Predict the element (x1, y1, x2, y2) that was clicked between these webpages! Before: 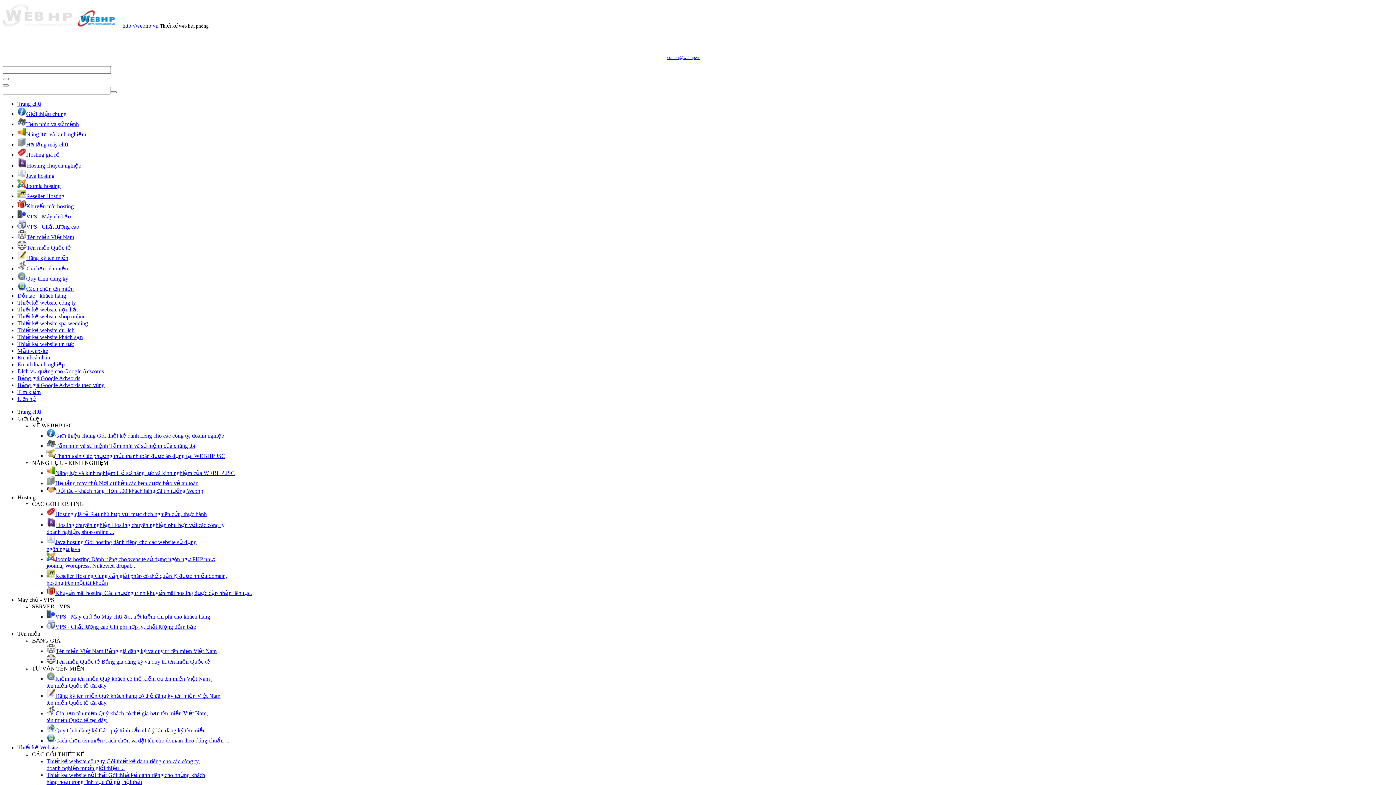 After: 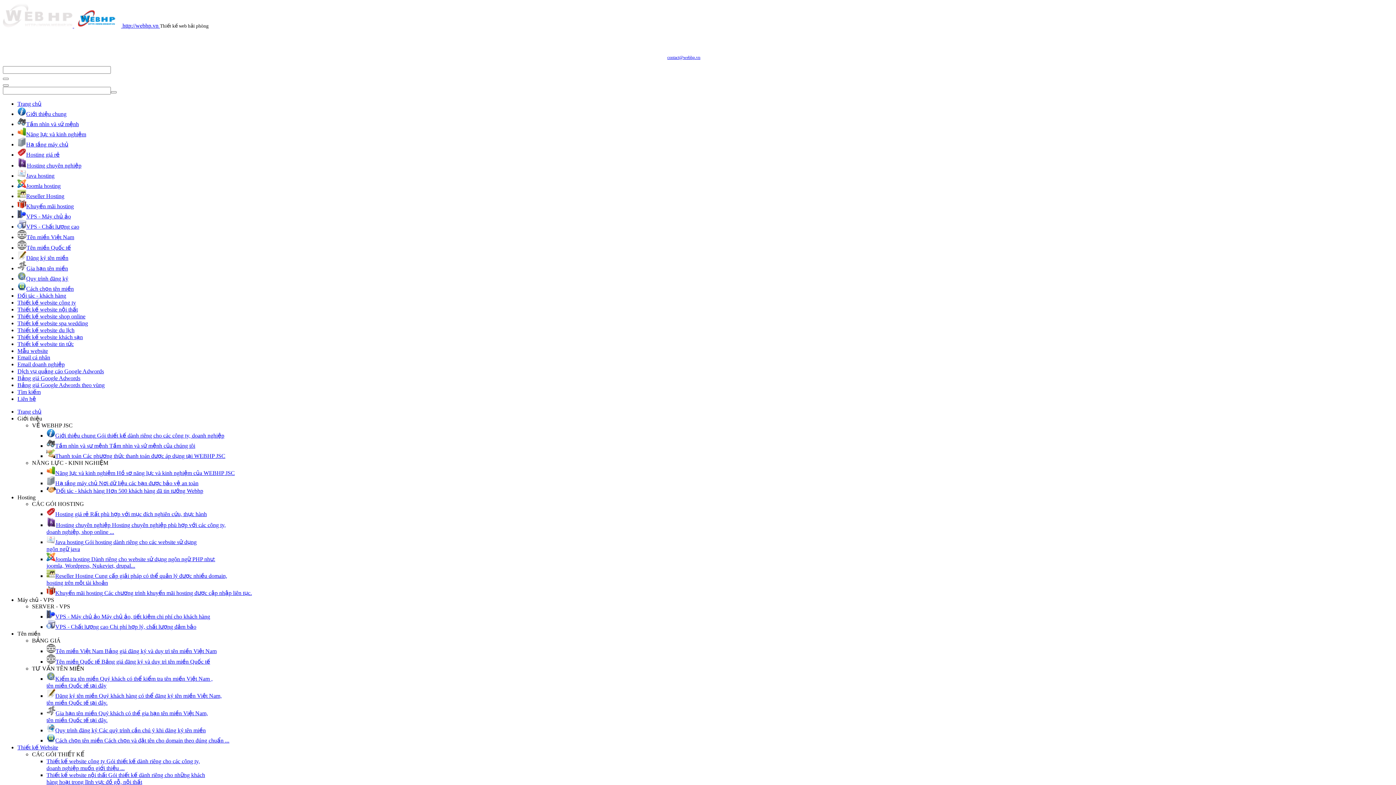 Action: bbox: (17, 234, 74, 240) label: Tên miền Việt Nam